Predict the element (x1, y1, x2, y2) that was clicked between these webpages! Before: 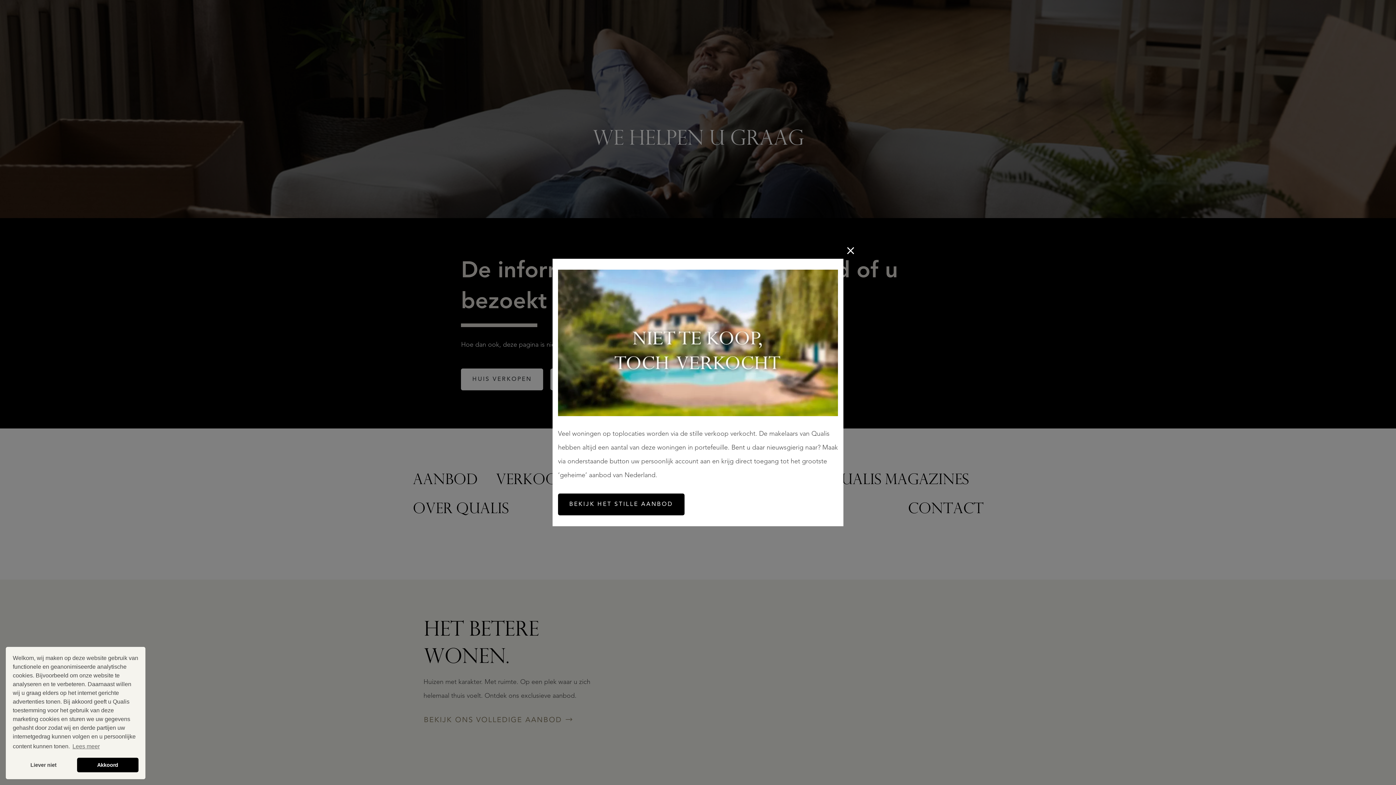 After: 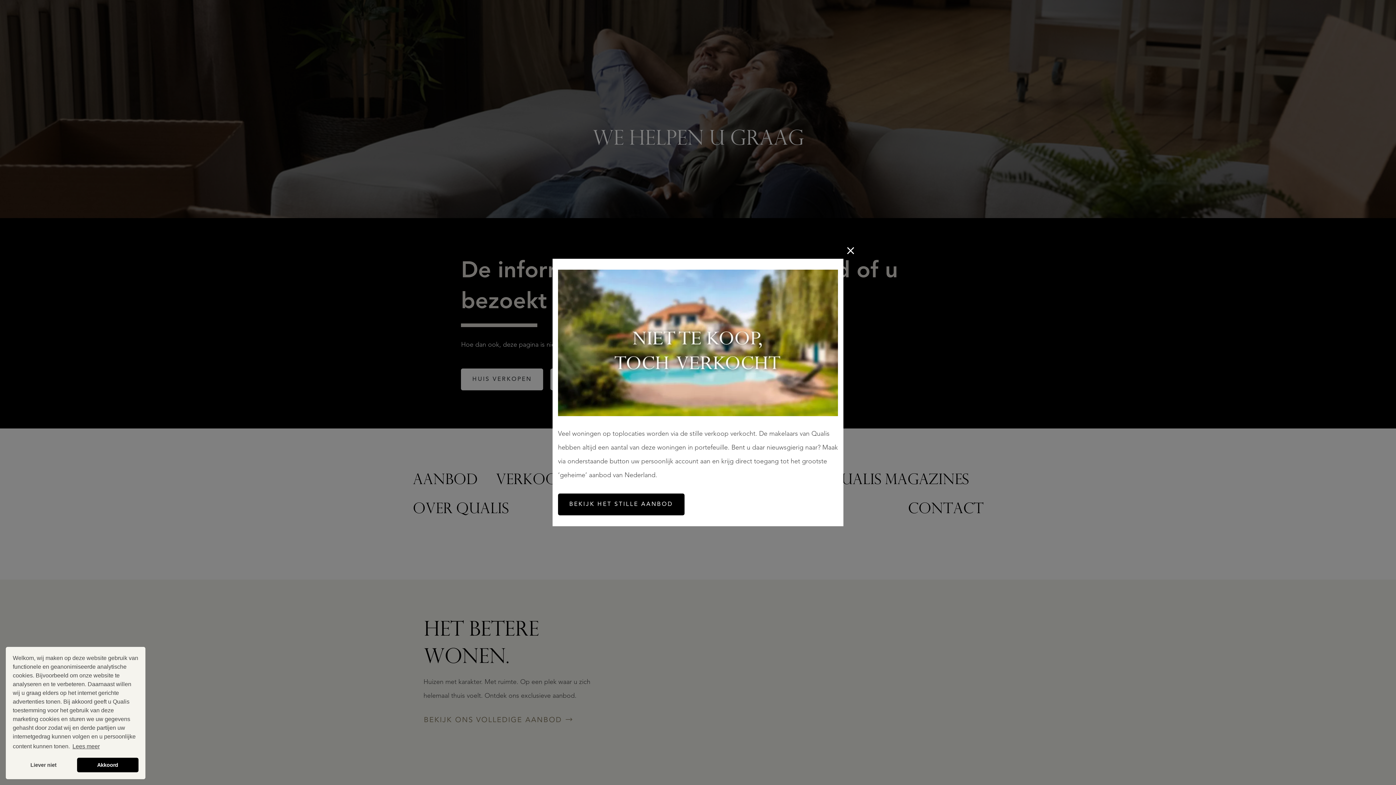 Action: bbox: (71, 741, 100, 752) label: learn more about cookies